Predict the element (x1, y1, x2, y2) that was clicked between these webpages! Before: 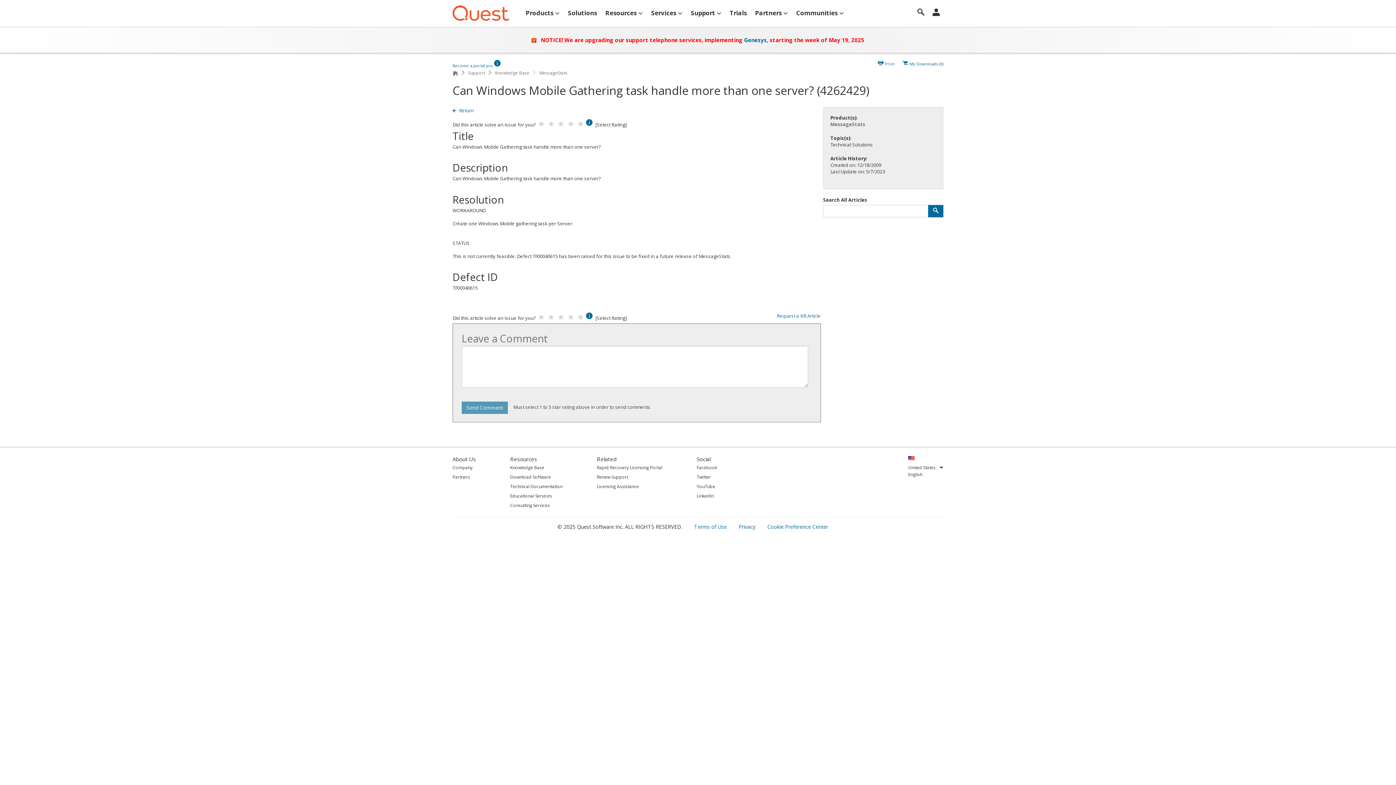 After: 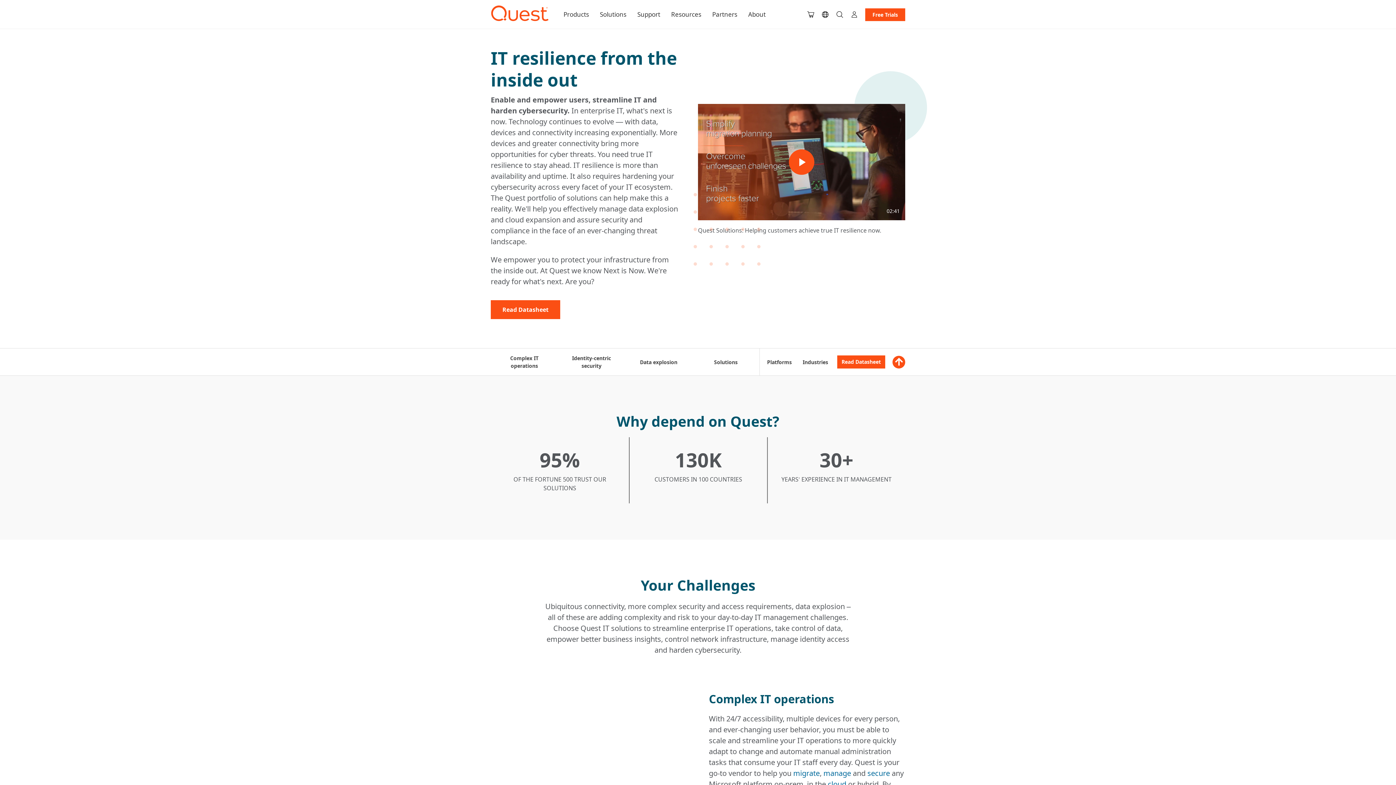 Action: bbox: (564, 0, 600, 26) label: Solutions